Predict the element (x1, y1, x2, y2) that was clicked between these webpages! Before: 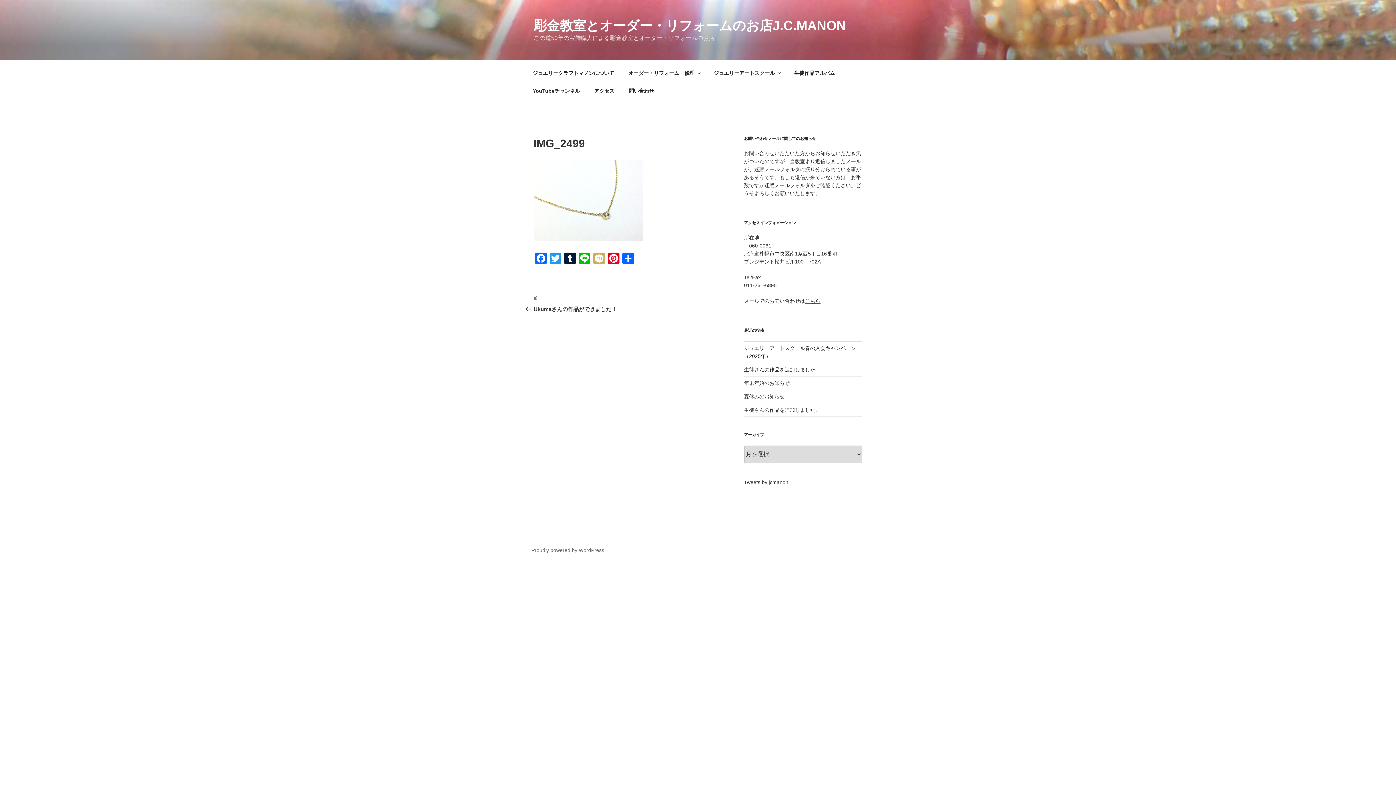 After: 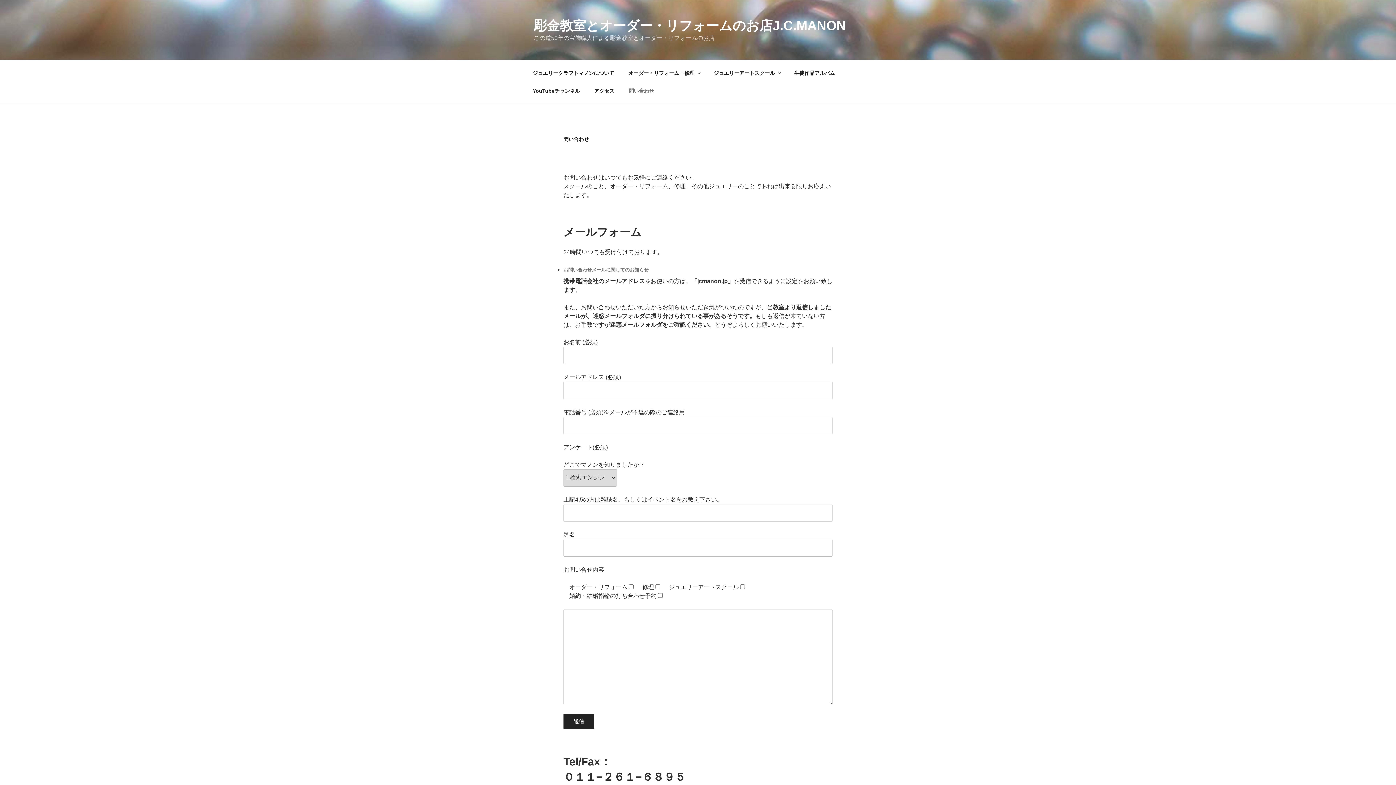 Action: bbox: (622, 82, 660, 99) label: 問い合わせ